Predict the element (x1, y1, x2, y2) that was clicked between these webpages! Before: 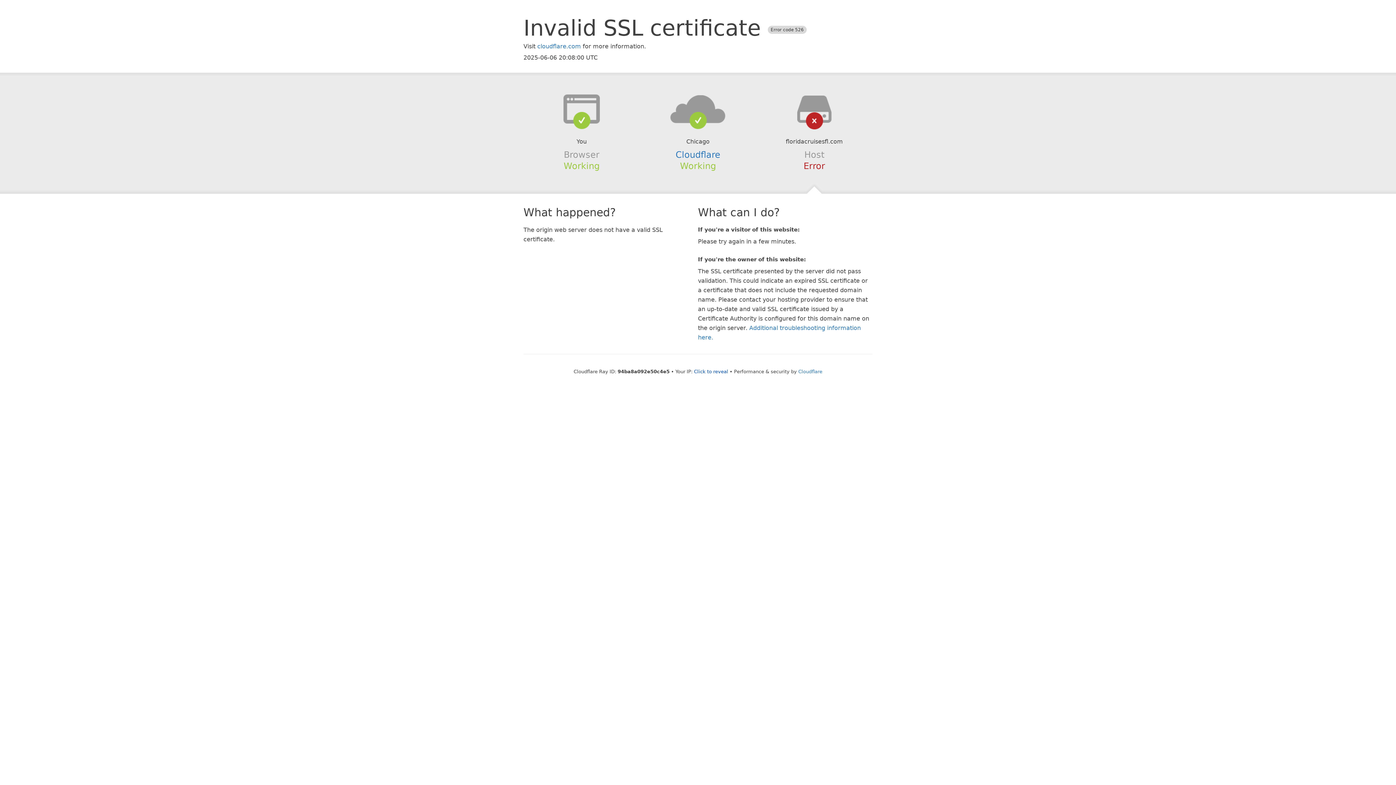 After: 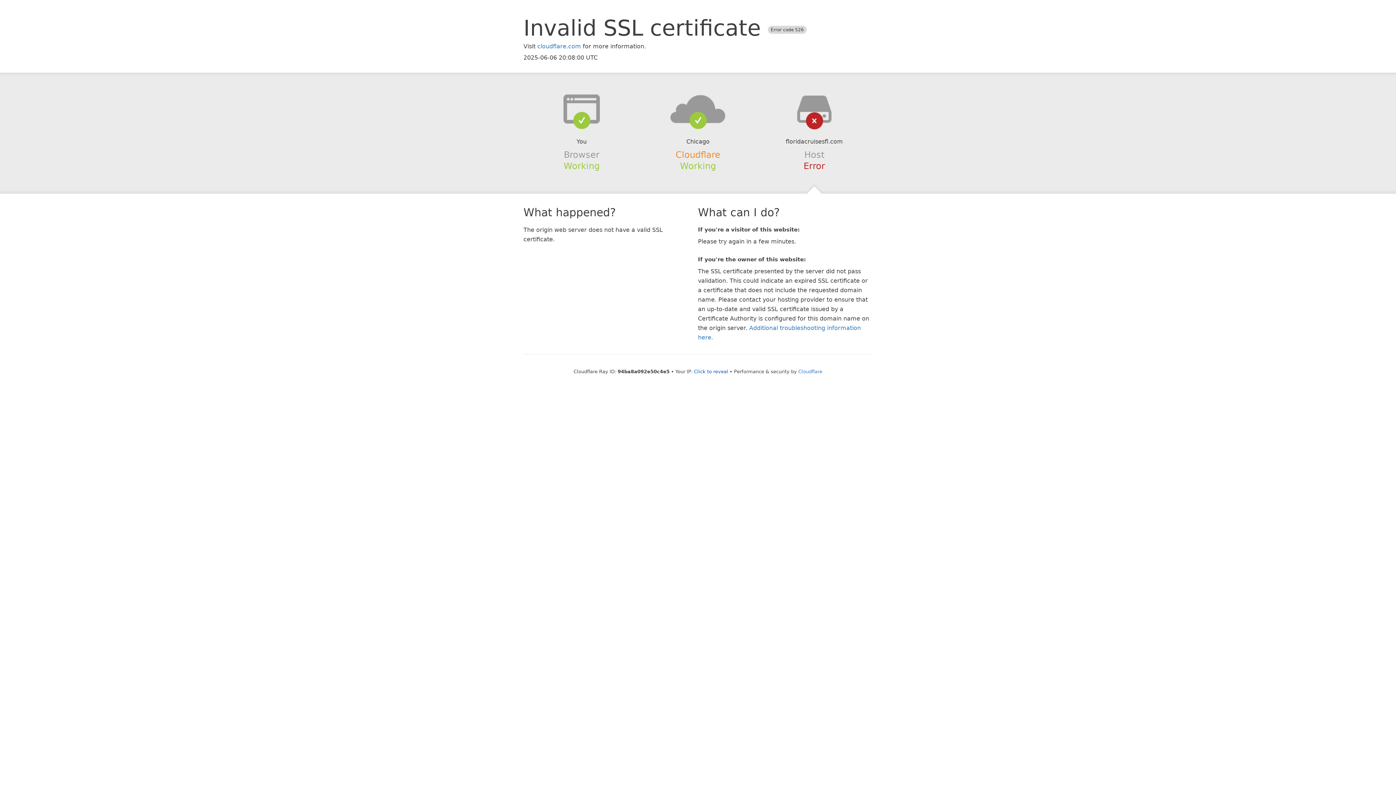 Action: label: Cloudflare bbox: (675, 149, 720, 159)